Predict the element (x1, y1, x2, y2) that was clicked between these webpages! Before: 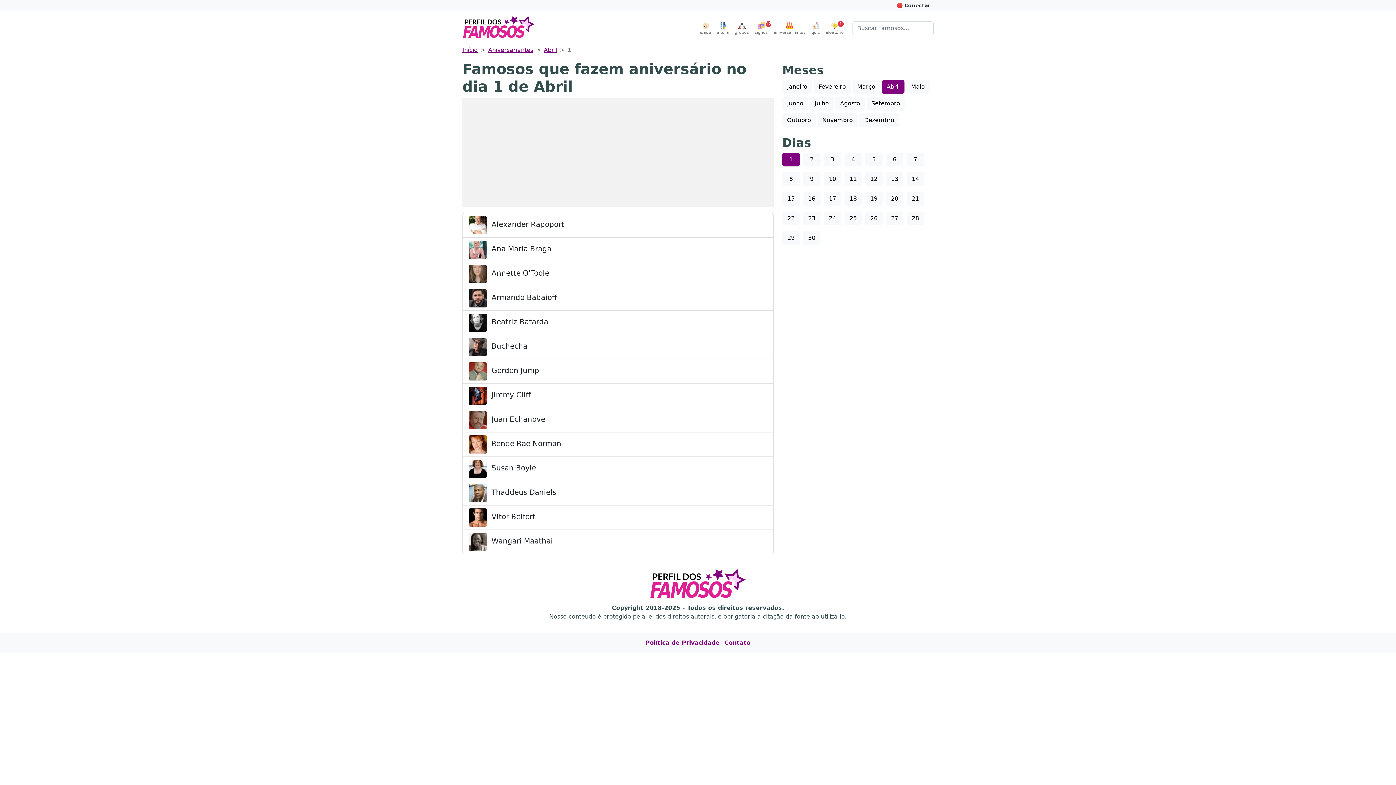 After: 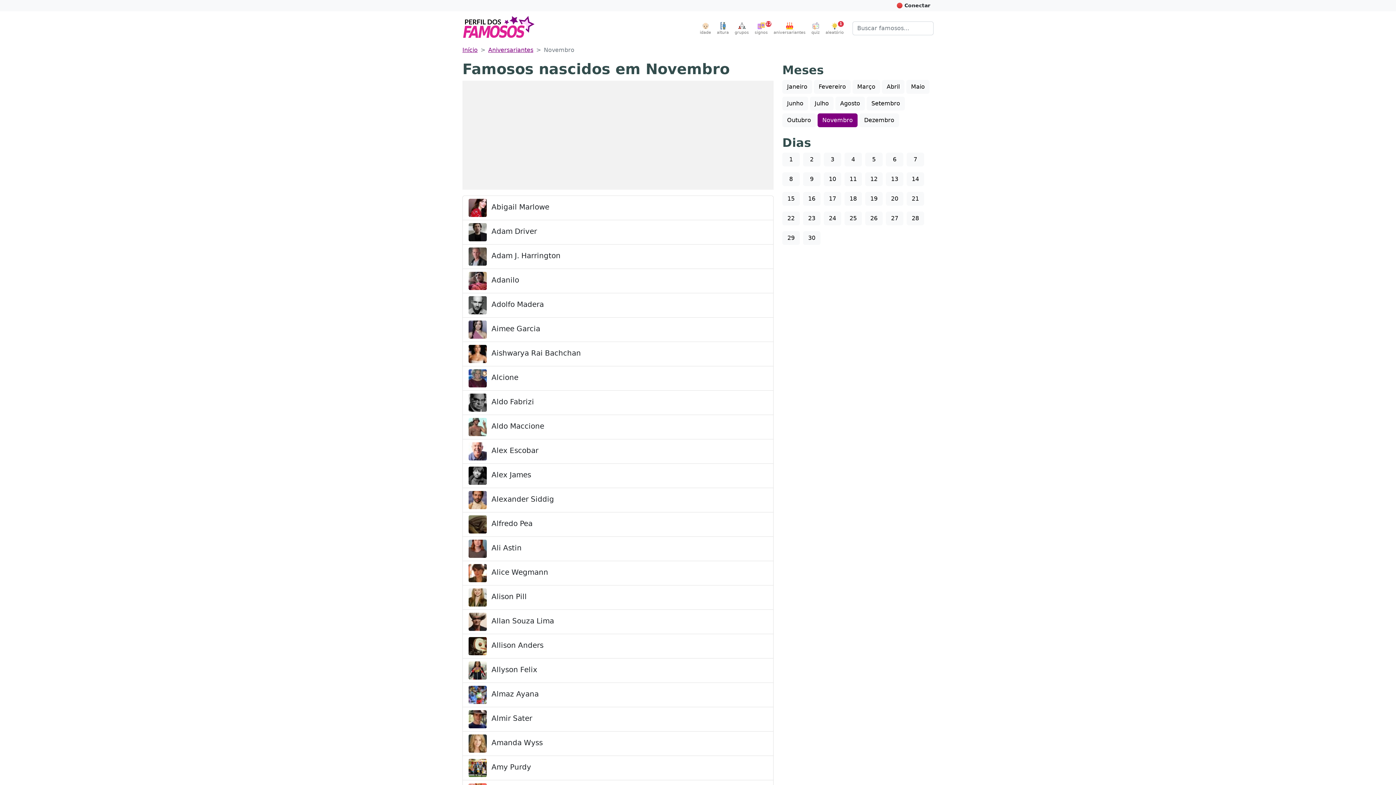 Action: bbox: (817, 113, 857, 127) label: Novembro